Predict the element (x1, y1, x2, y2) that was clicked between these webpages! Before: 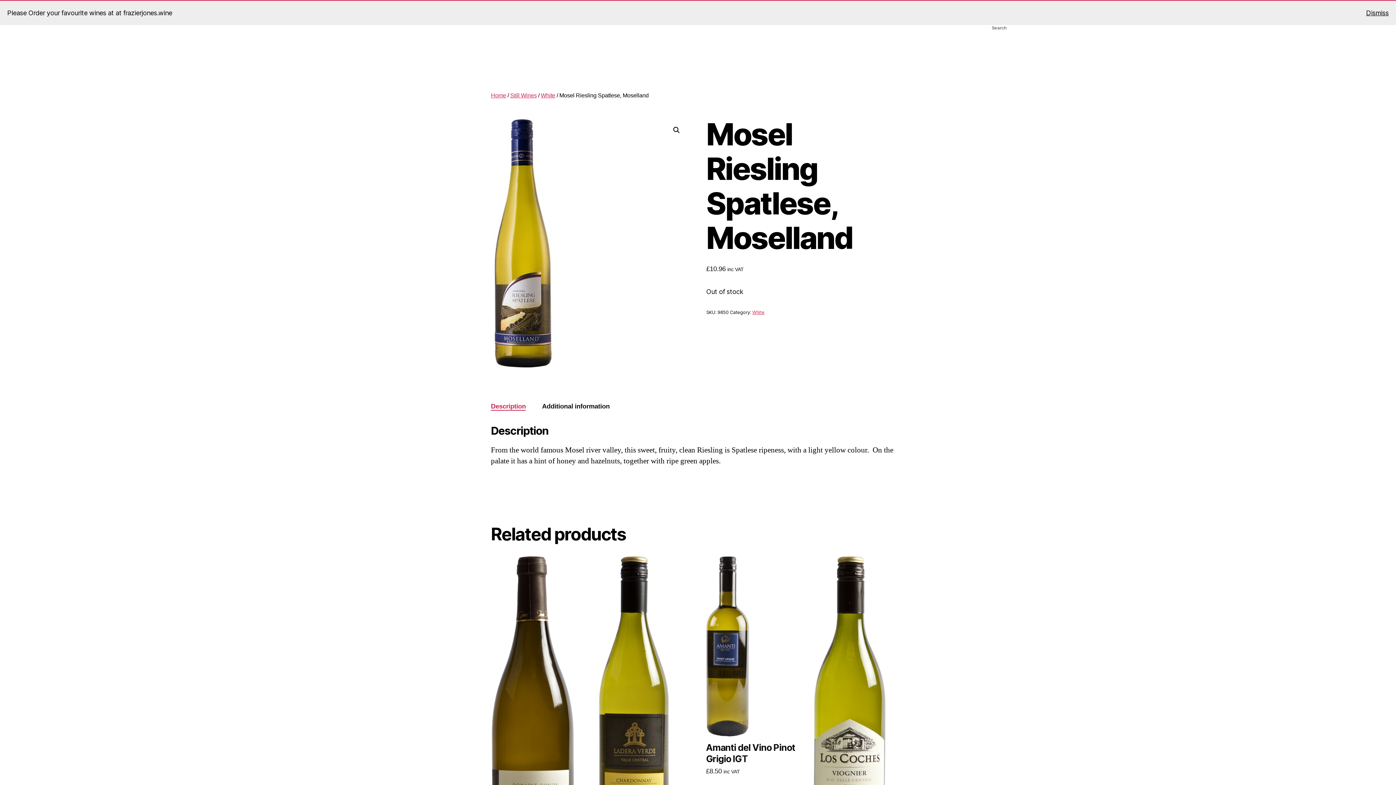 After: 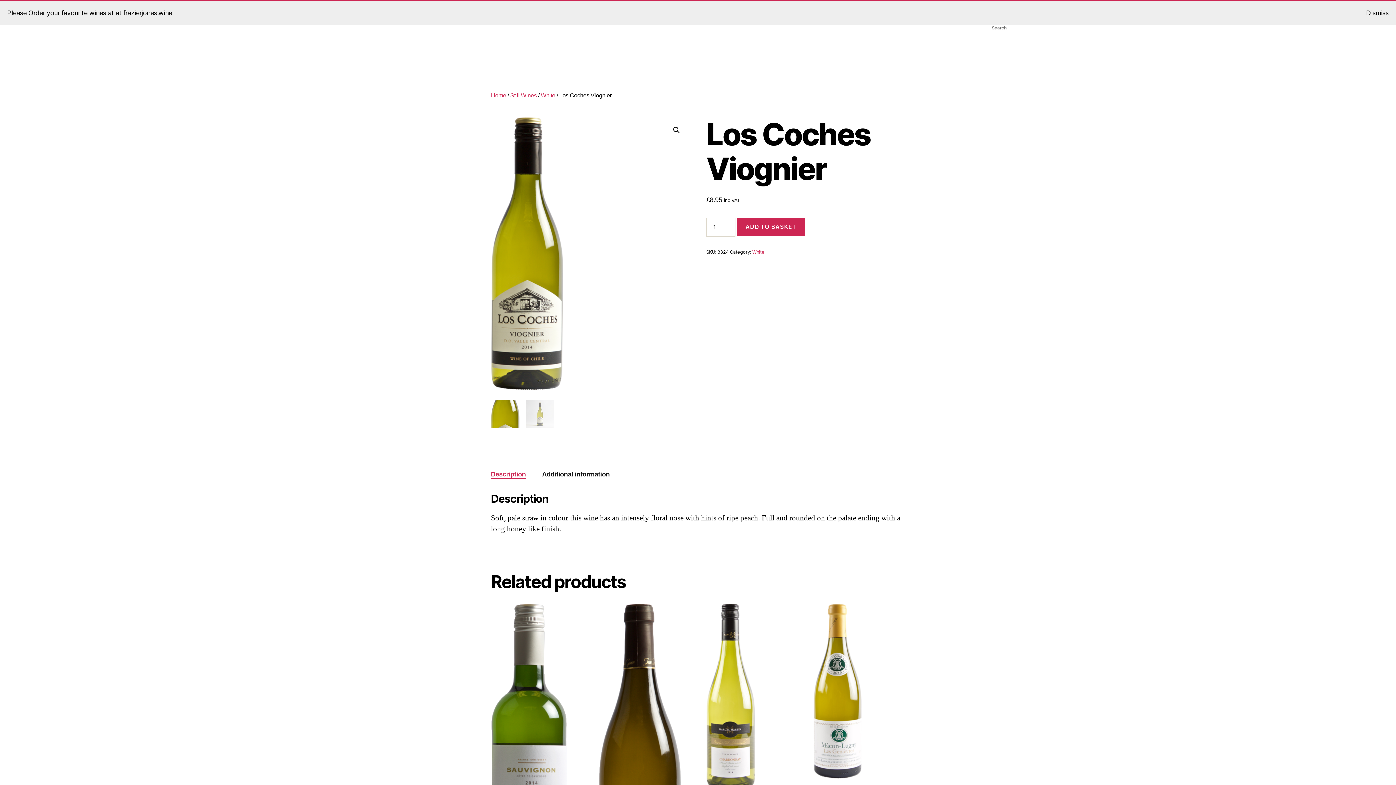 Action: bbox: (813, 556, 898, 865) label: Los Coches Viognier
£8.95 inc VAT